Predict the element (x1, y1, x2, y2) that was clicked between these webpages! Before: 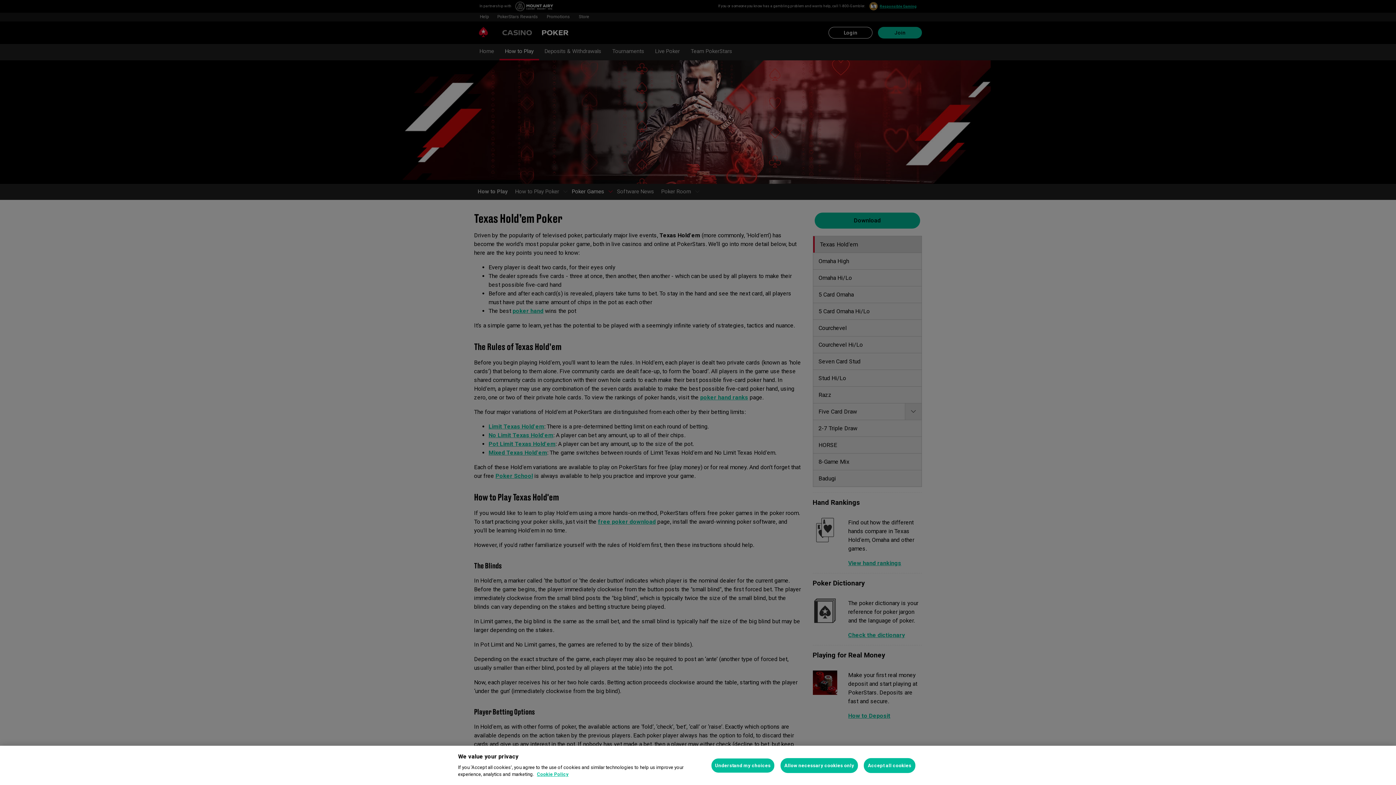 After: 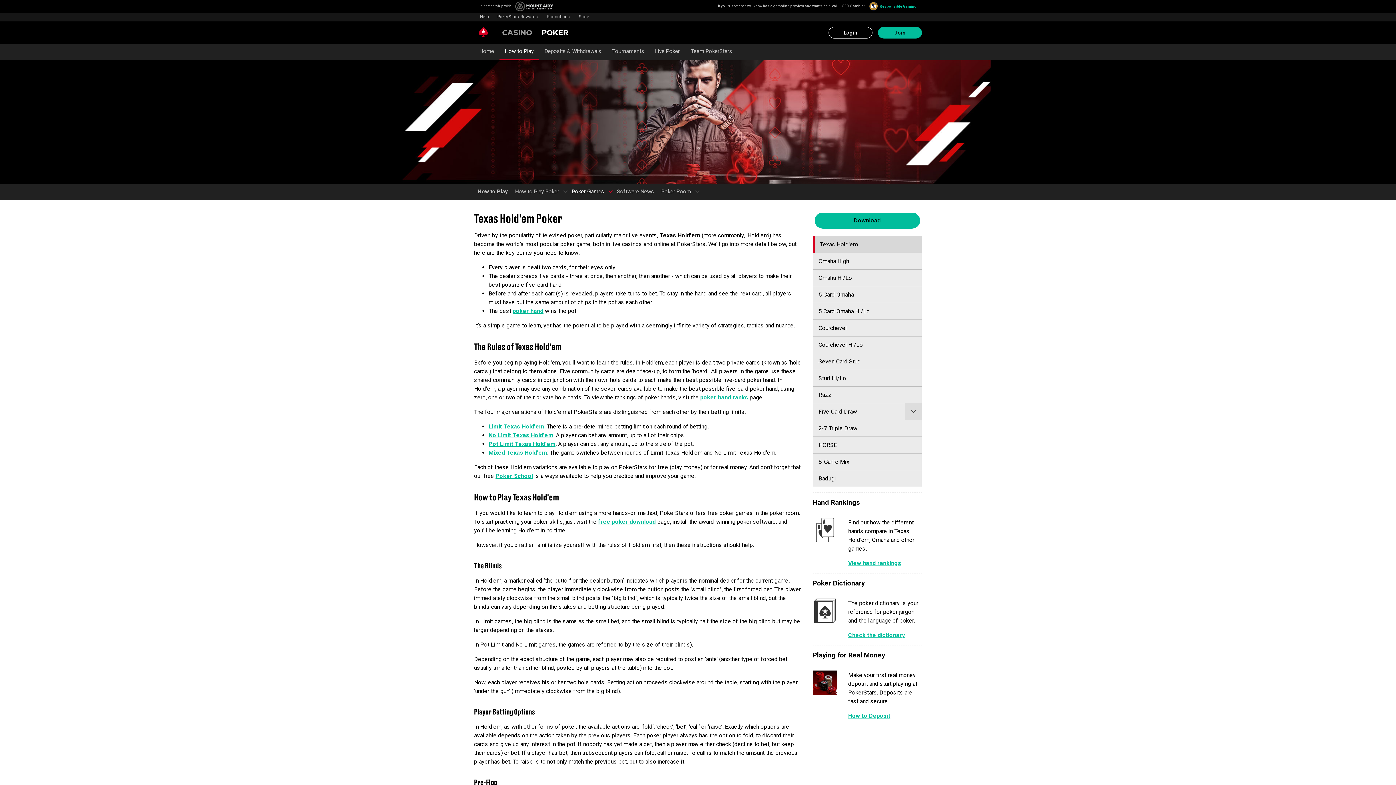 Action: bbox: (864, 758, 915, 773) label: Accept all cookies